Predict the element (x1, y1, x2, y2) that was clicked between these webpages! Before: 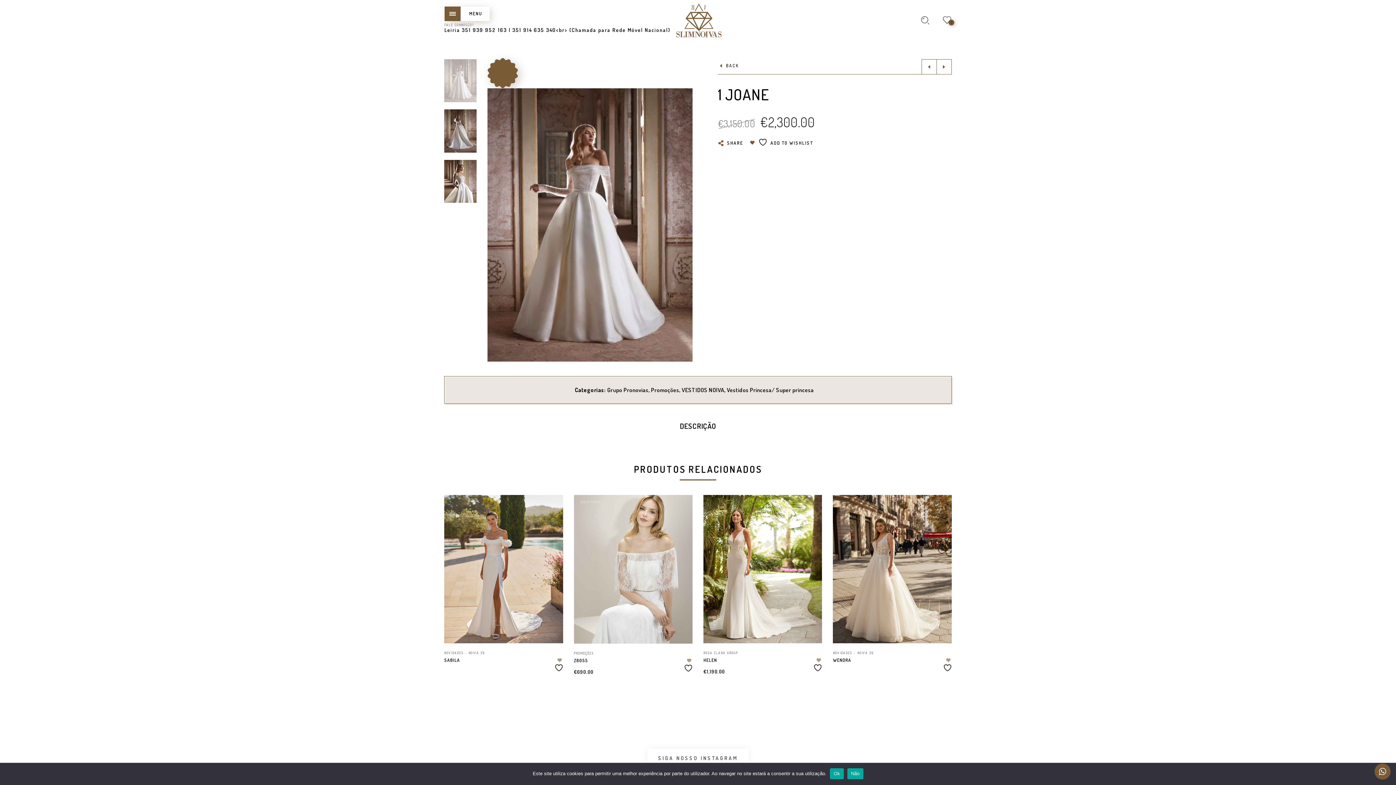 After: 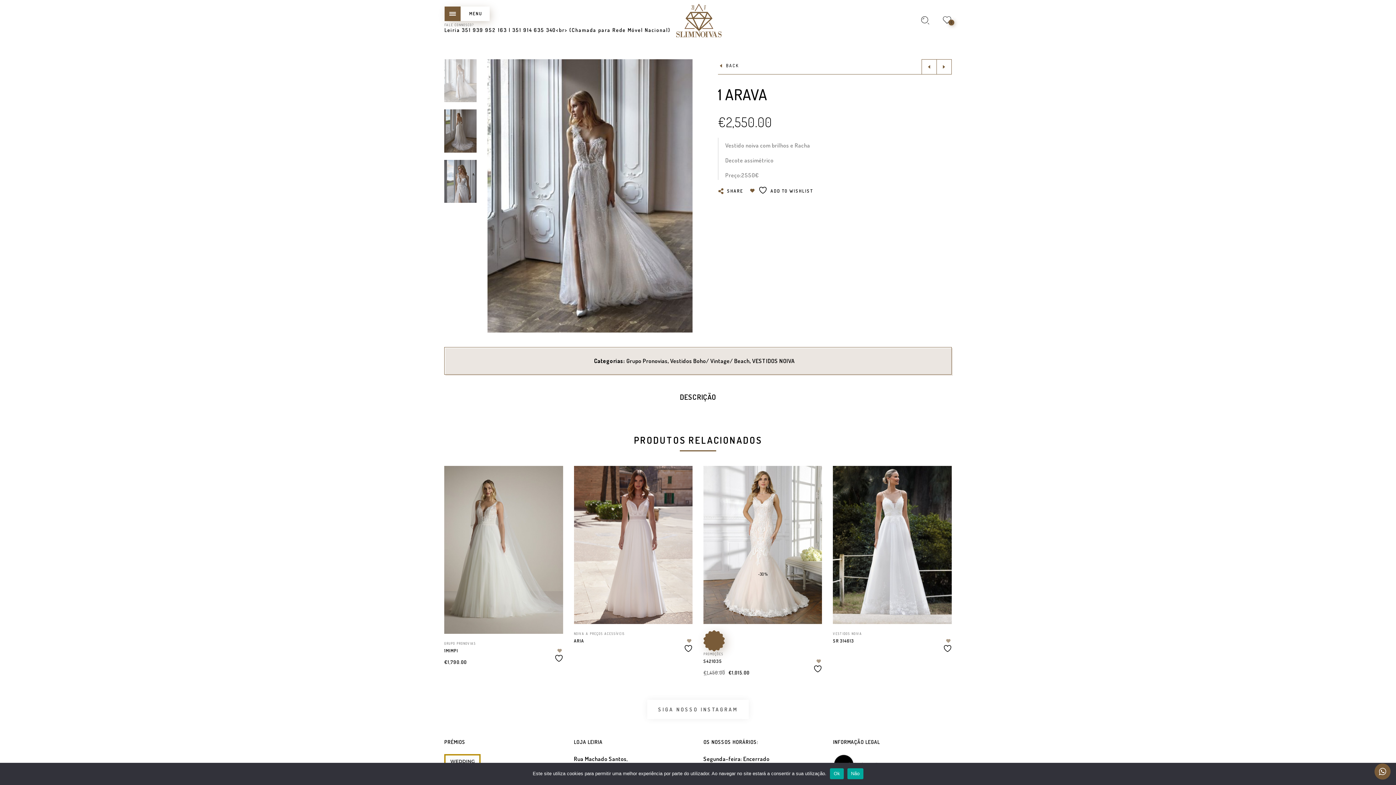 Action: label: Previous product bbox: (922, 59, 936, 74)